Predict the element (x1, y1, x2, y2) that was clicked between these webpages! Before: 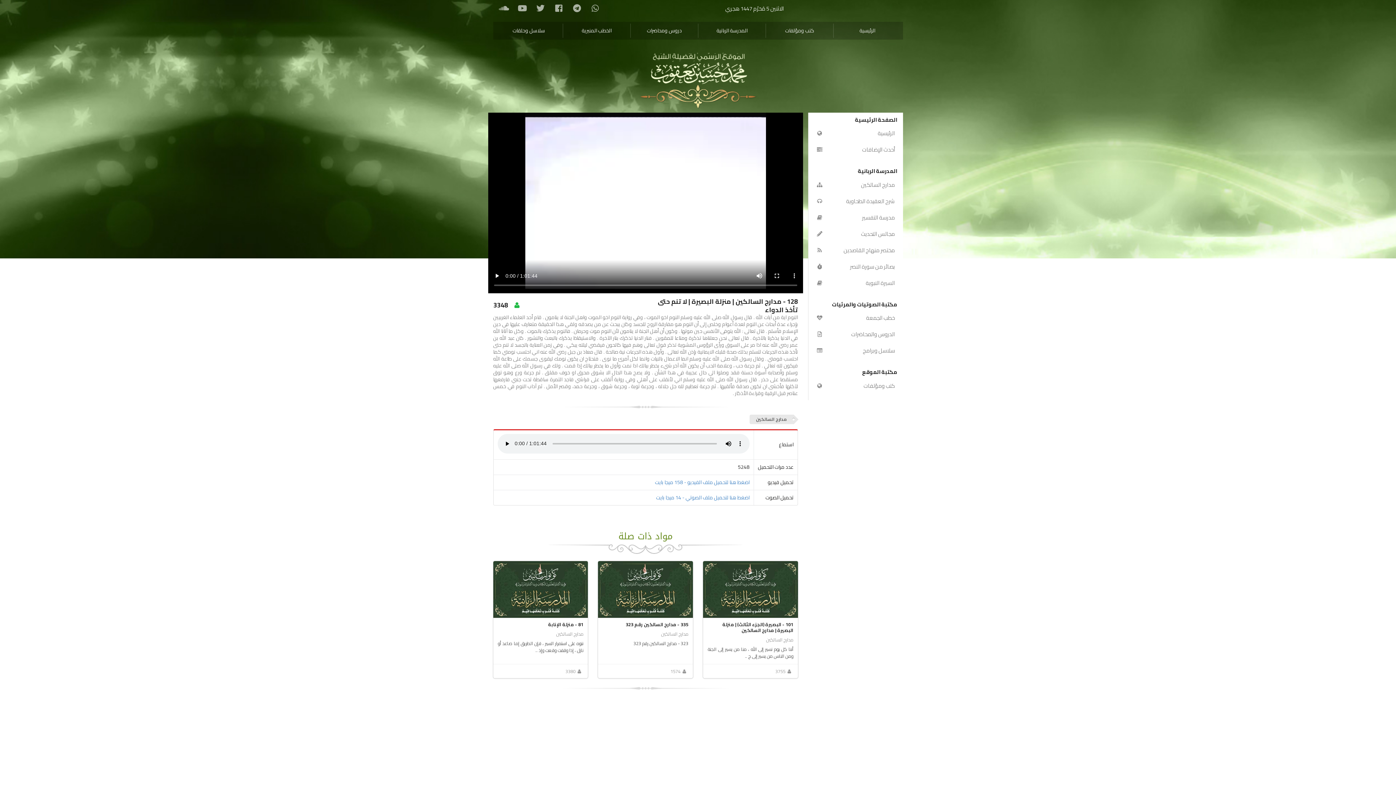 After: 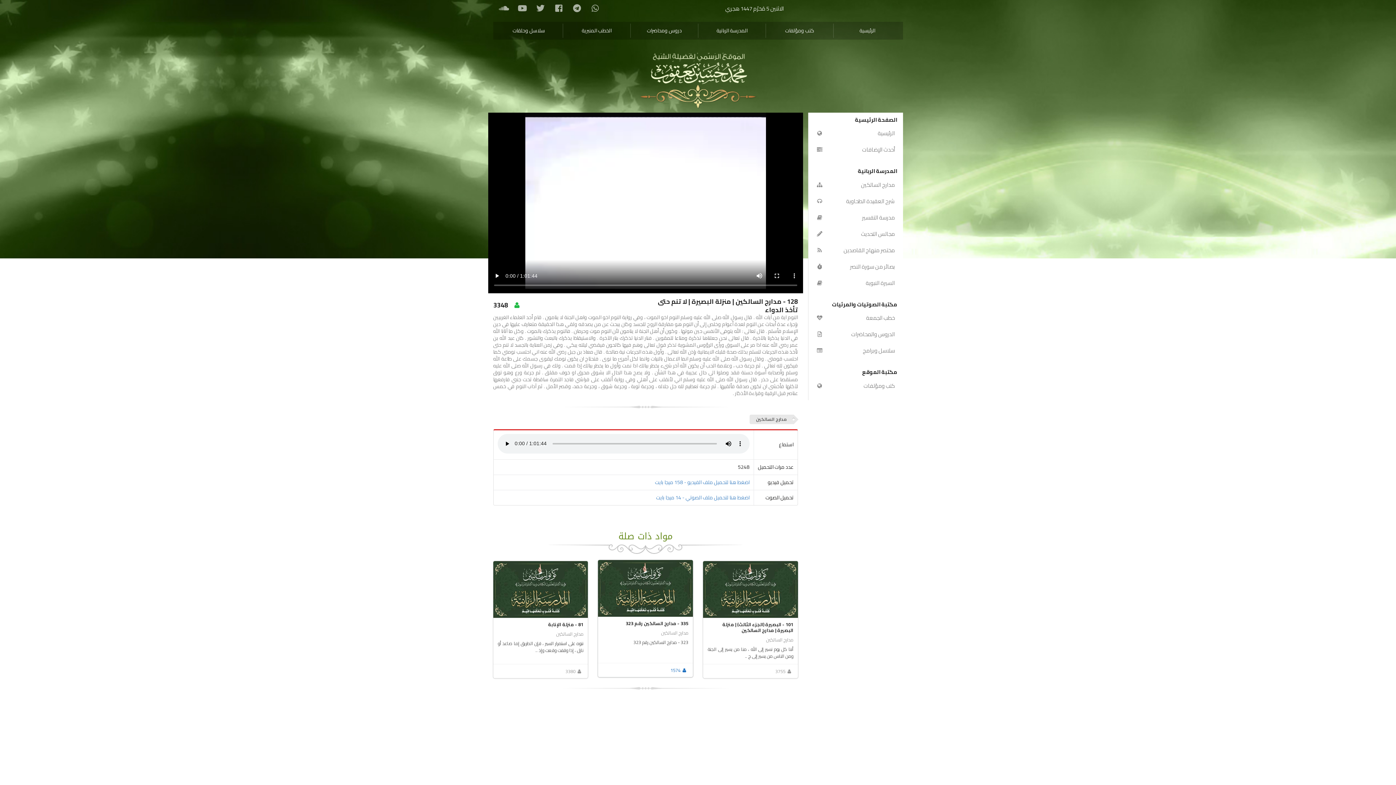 Action: bbox: (670, 667, 688, 675) label:  1574